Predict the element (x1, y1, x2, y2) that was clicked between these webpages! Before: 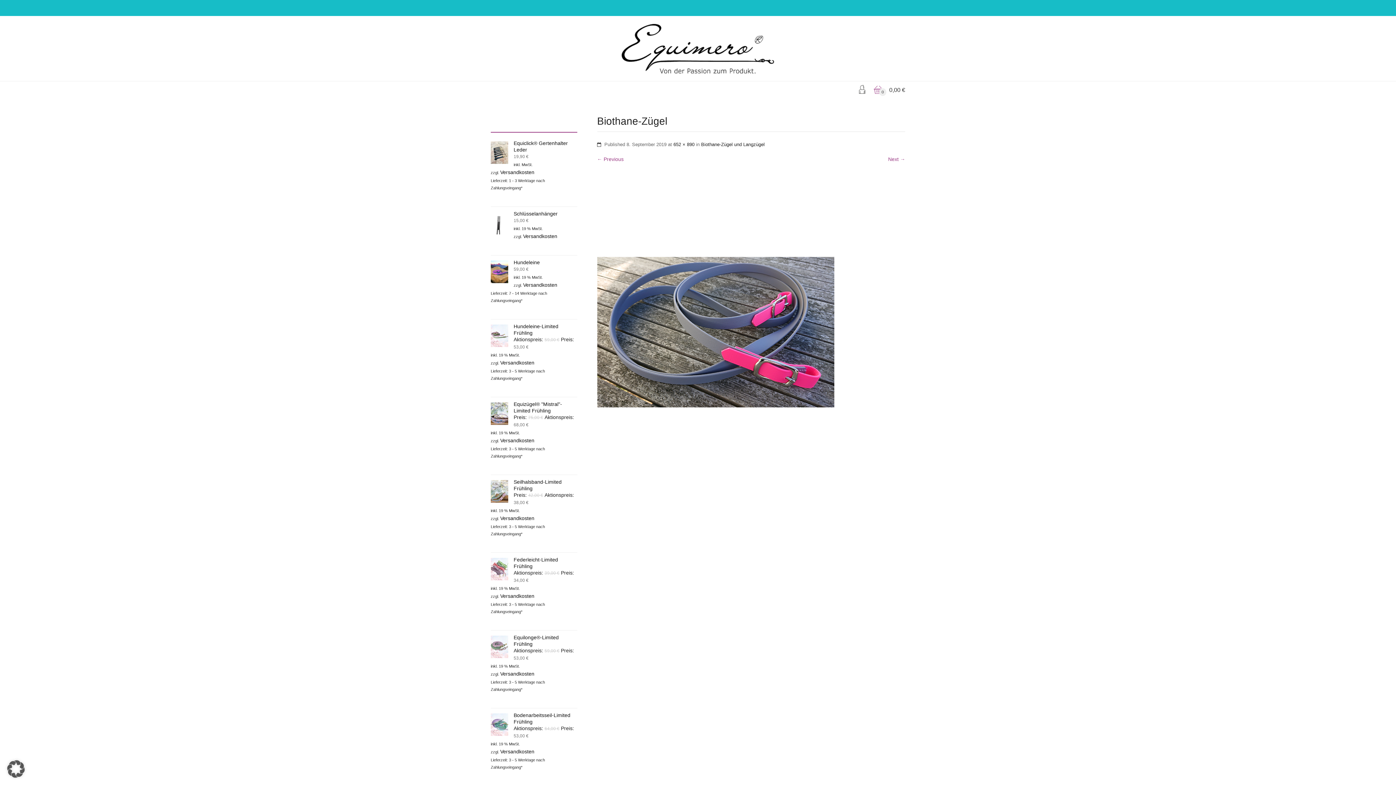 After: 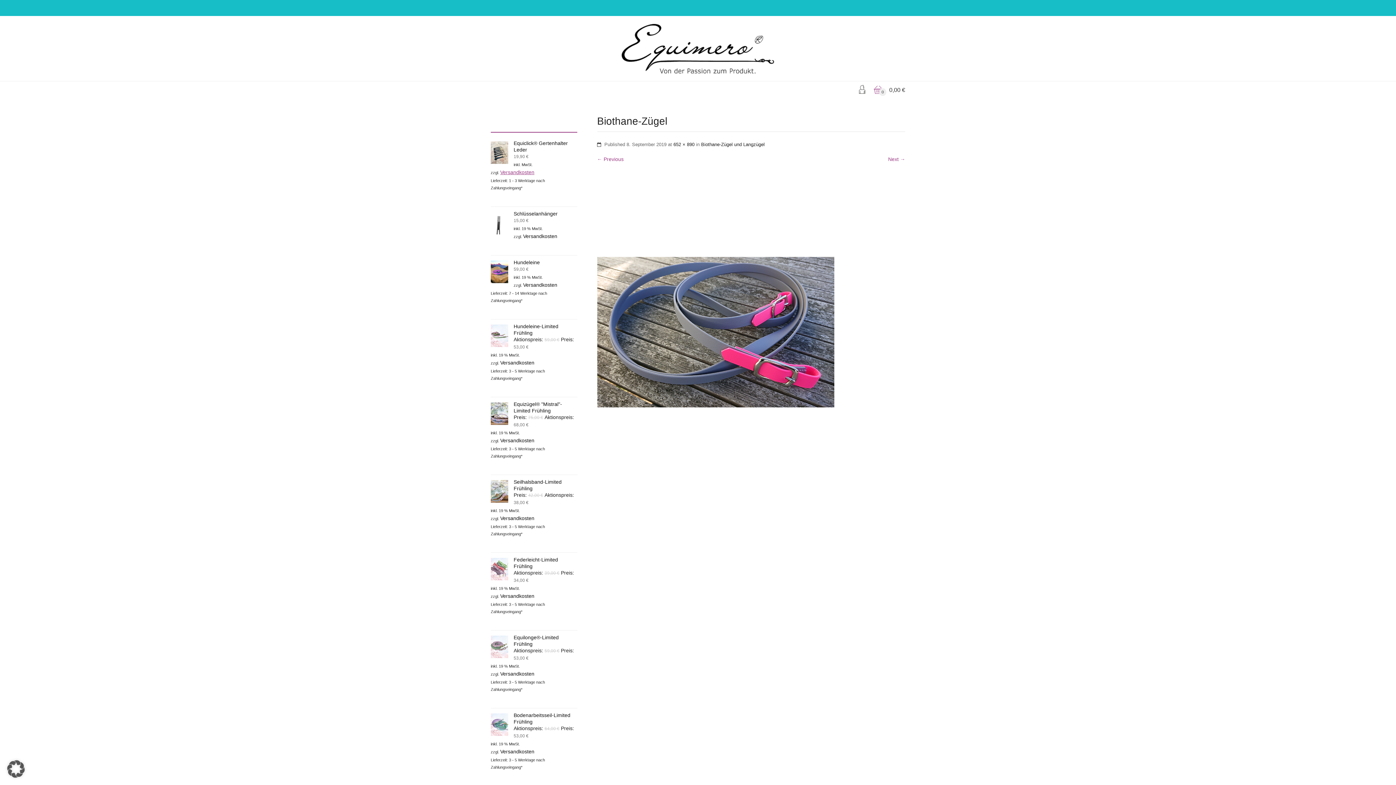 Action: label: Versandkosten bbox: (500, 169, 534, 175)